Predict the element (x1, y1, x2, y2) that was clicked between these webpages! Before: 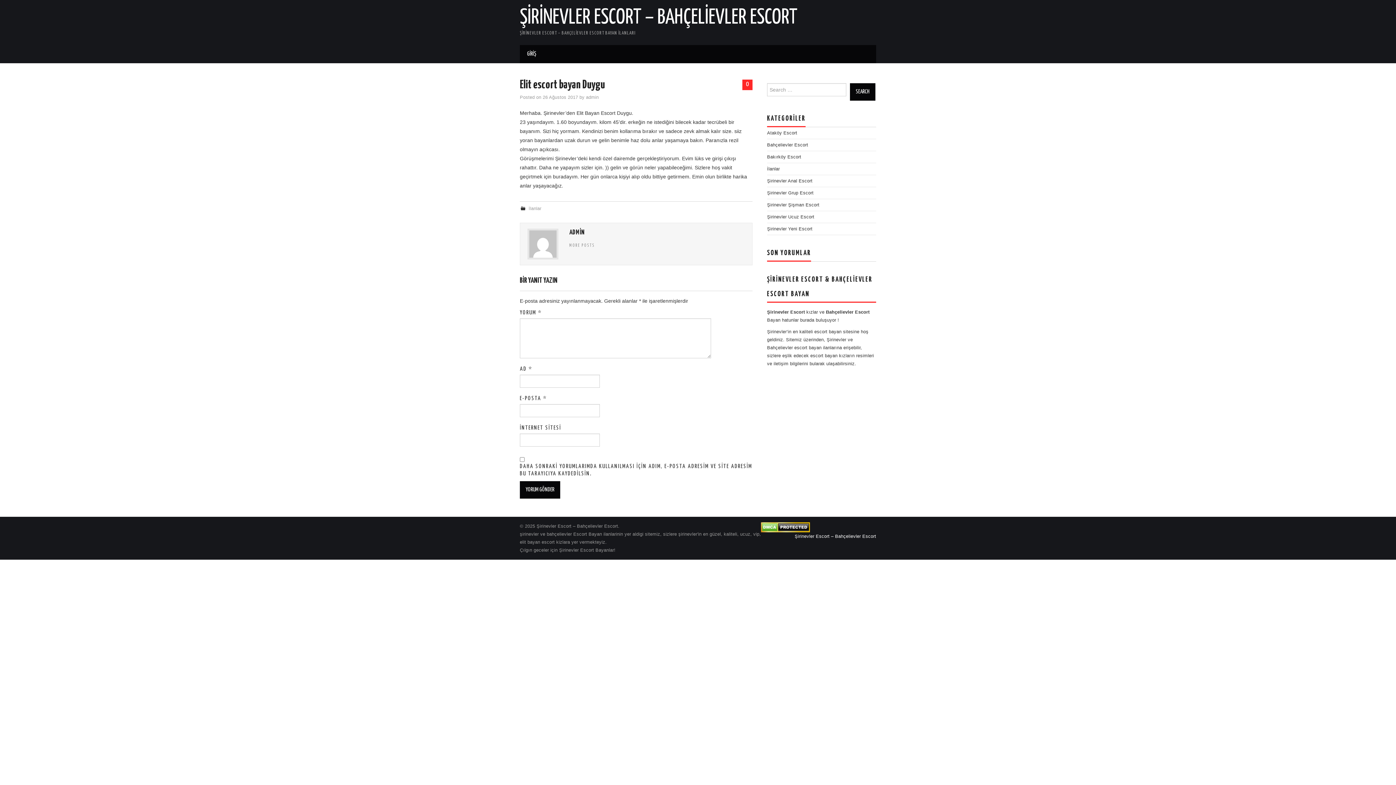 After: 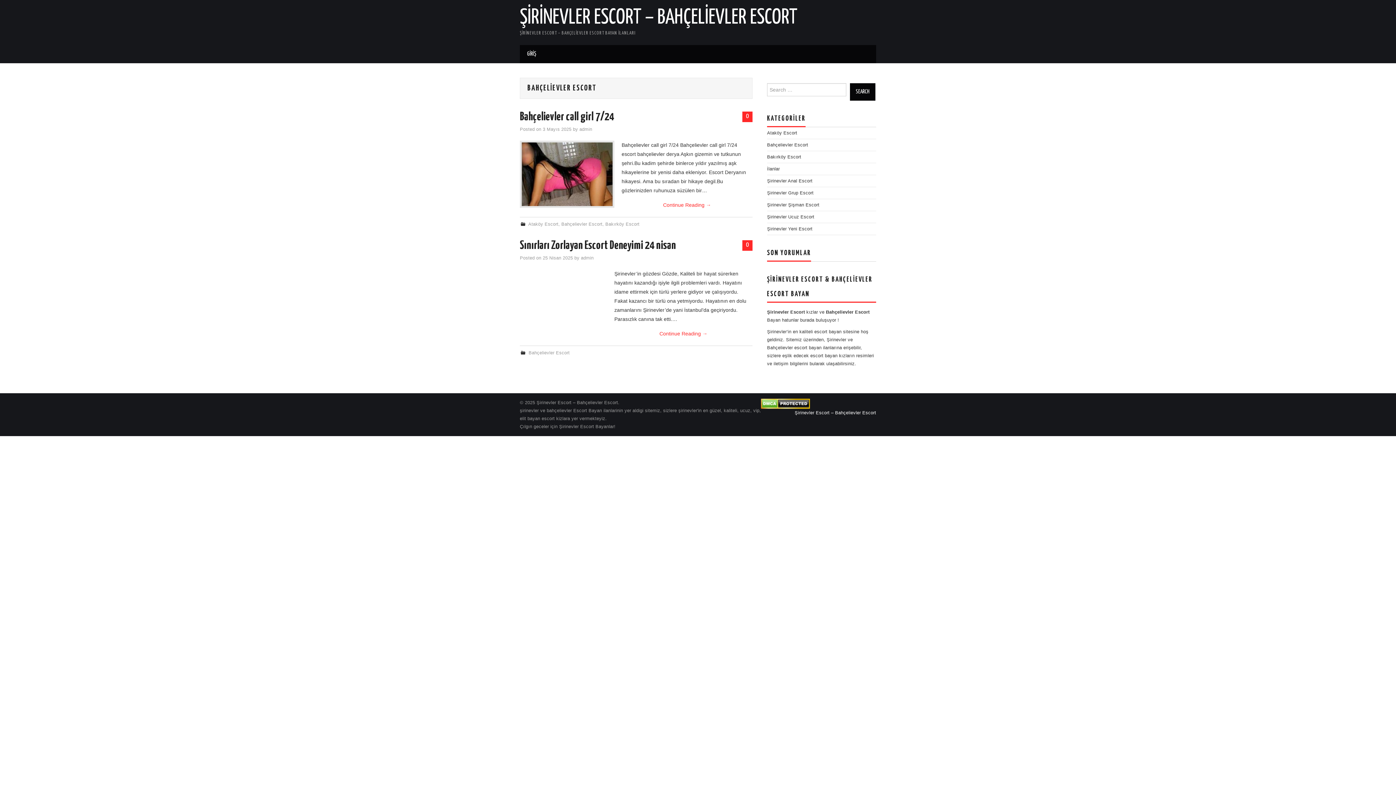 Action: bbox: (767, 142, 808, 147) label: Bahçelievler Escort